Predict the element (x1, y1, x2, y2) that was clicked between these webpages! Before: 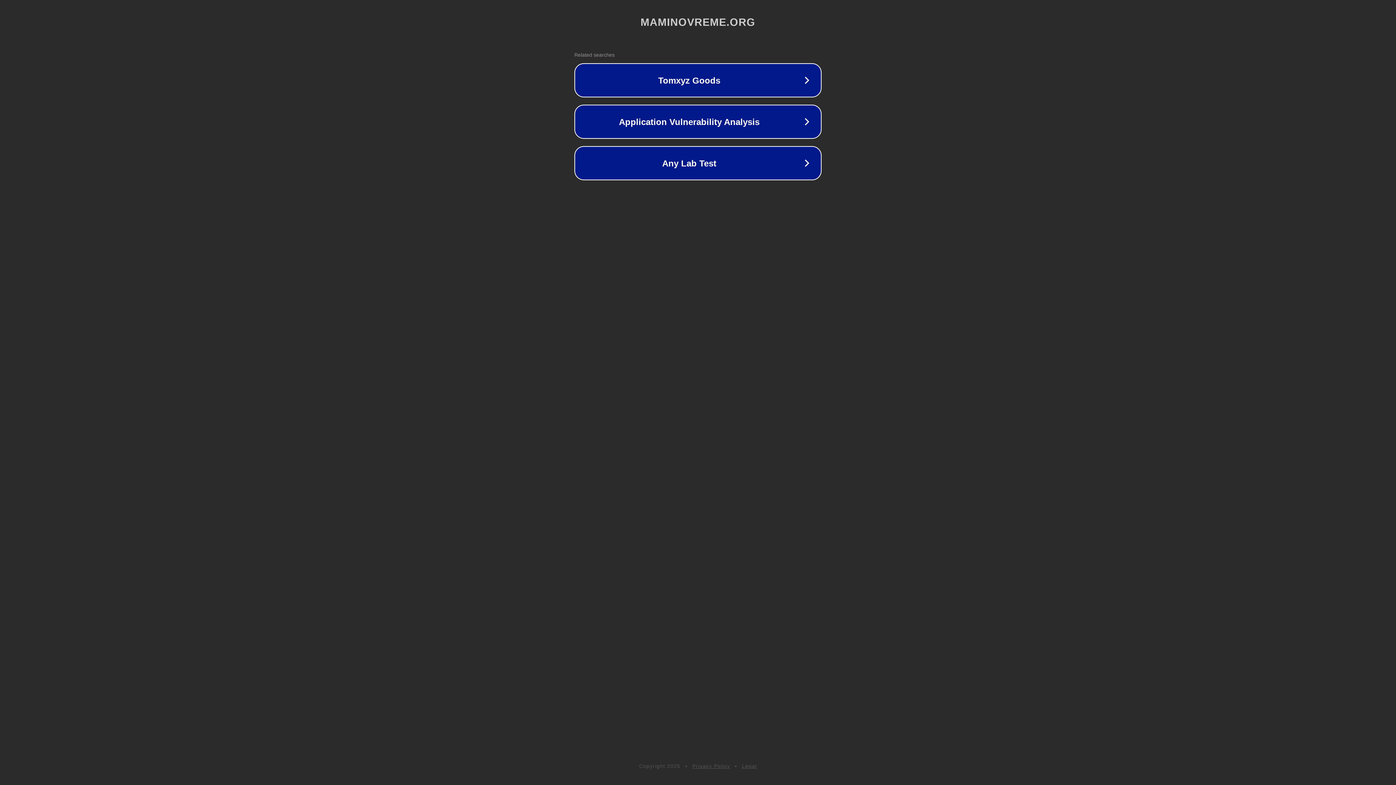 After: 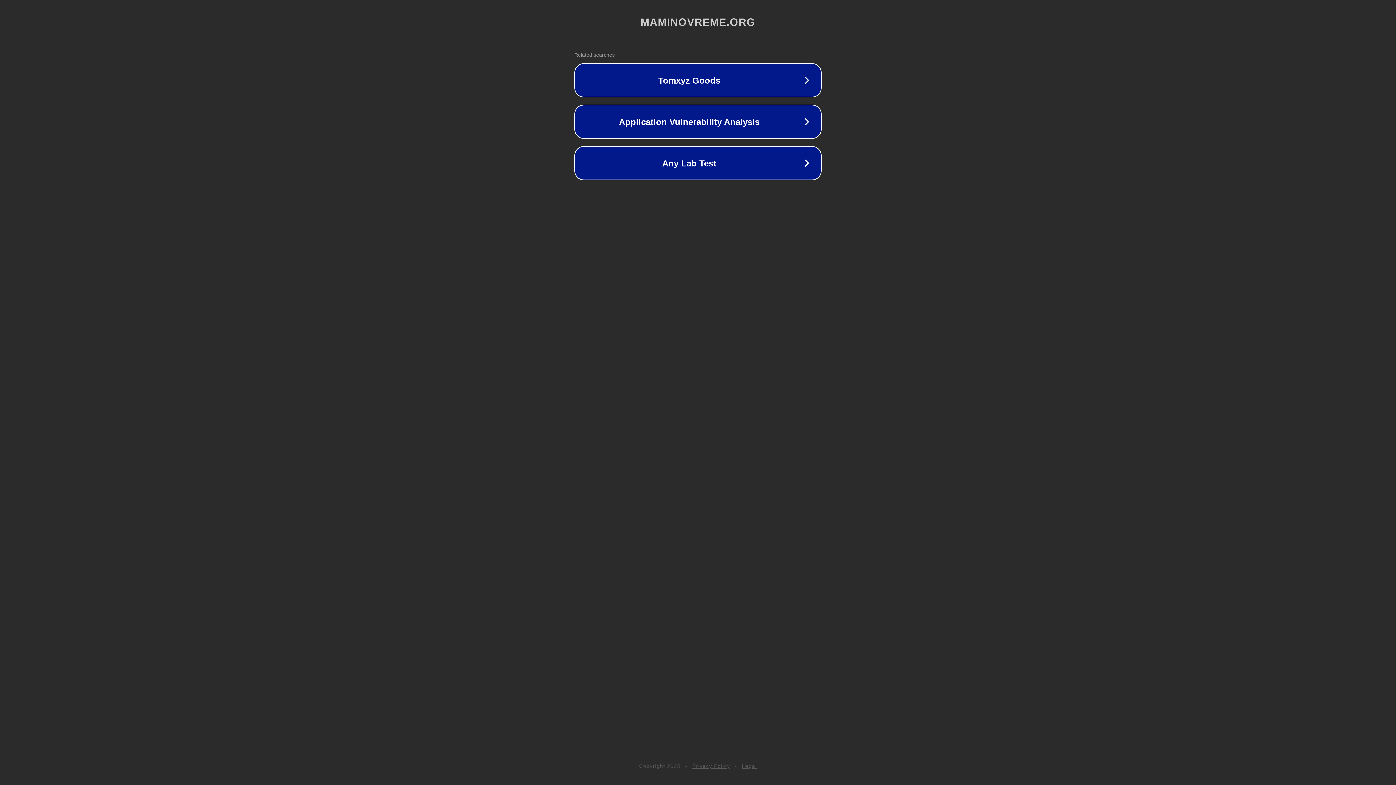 Action: label: Legal bbox: (742, 763, 757, 769)